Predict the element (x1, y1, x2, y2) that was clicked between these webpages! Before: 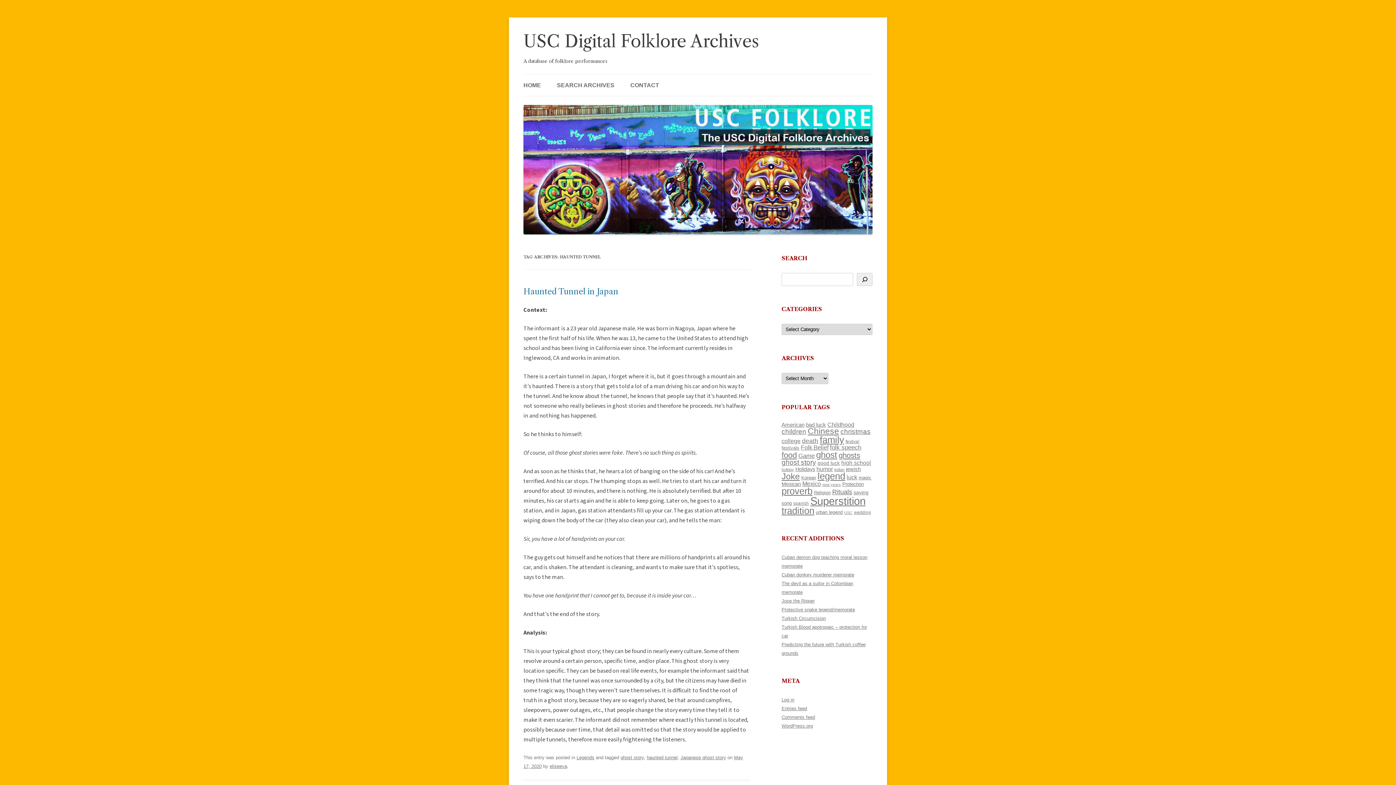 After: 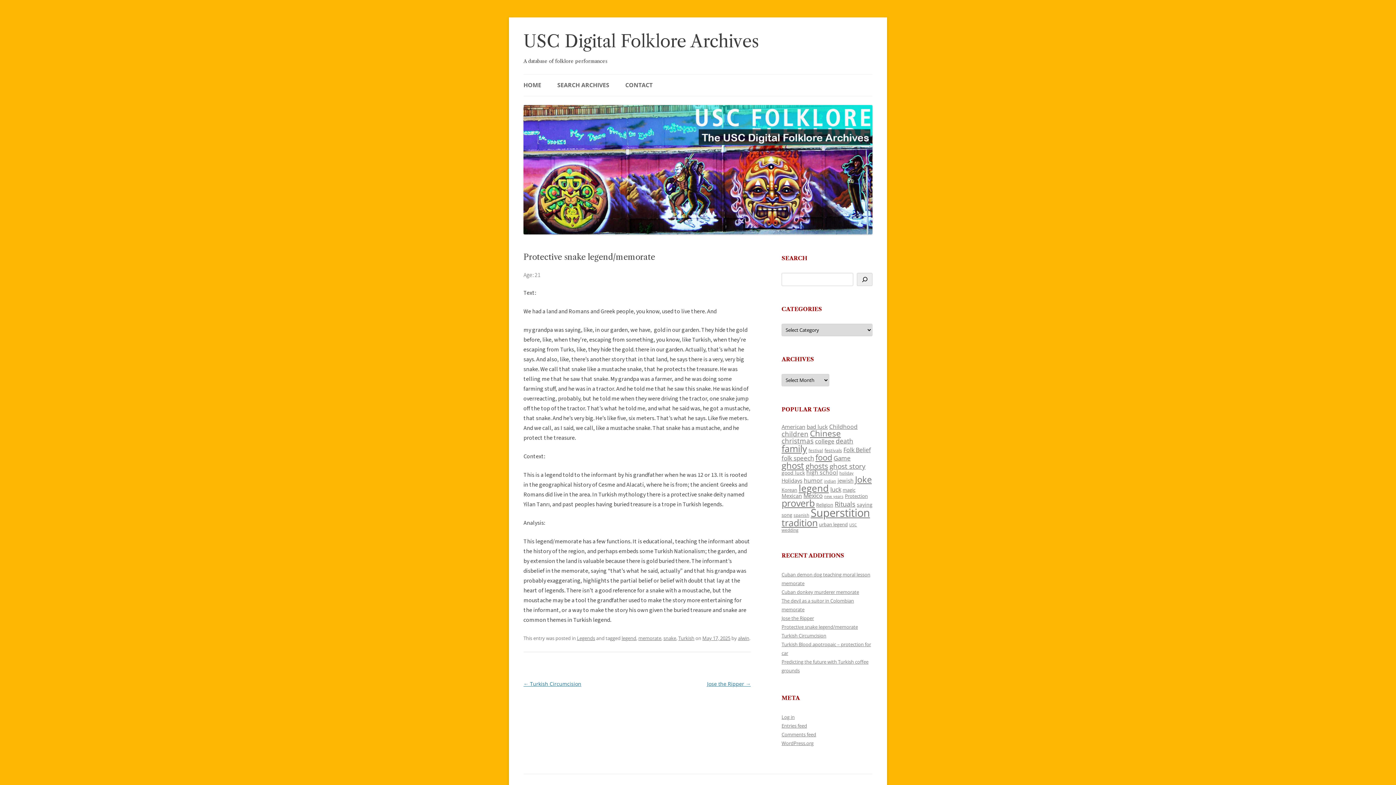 Action: bbox: (781, 607, 855, 612) label: Protective snake legend/memorate